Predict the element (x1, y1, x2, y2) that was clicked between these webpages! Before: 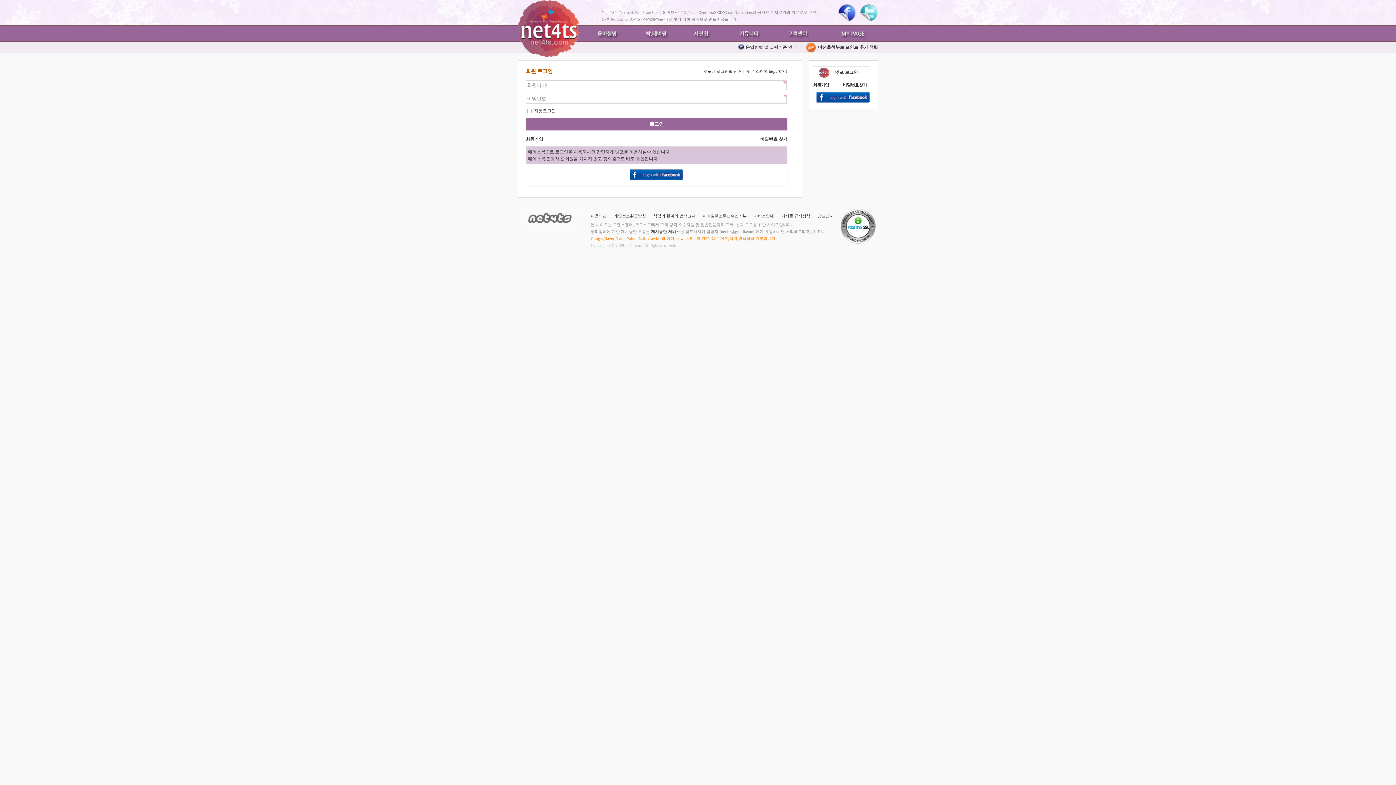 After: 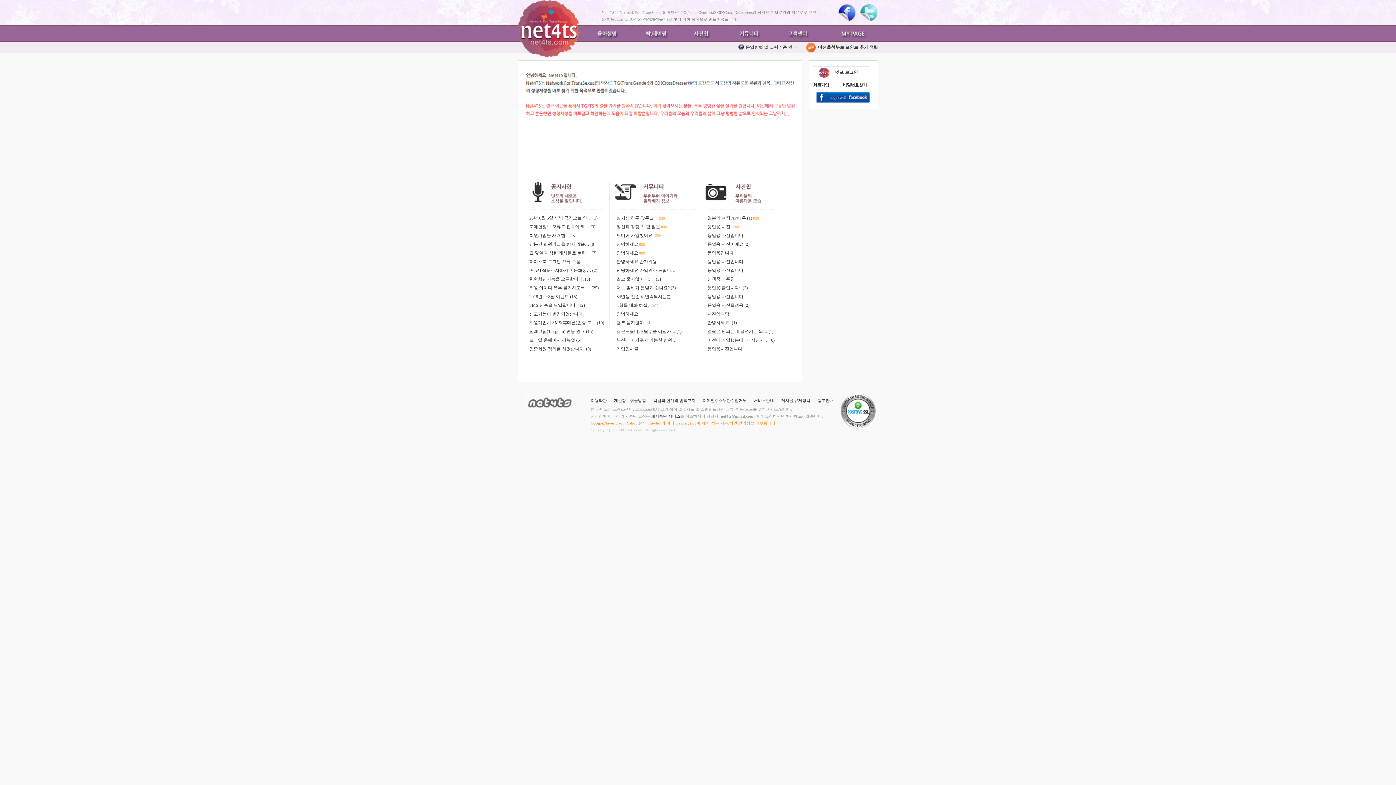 Action: bbox: (518, 0, 580, 57)